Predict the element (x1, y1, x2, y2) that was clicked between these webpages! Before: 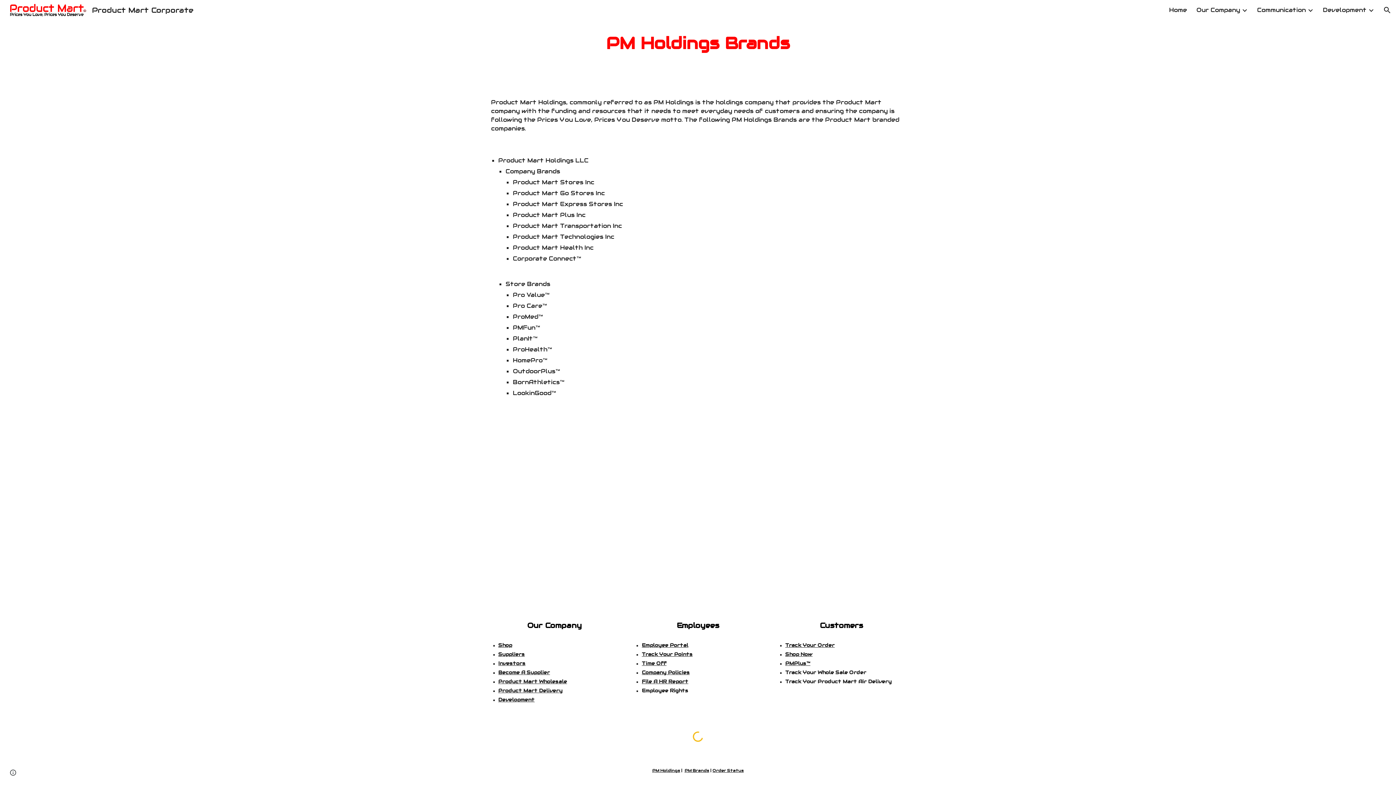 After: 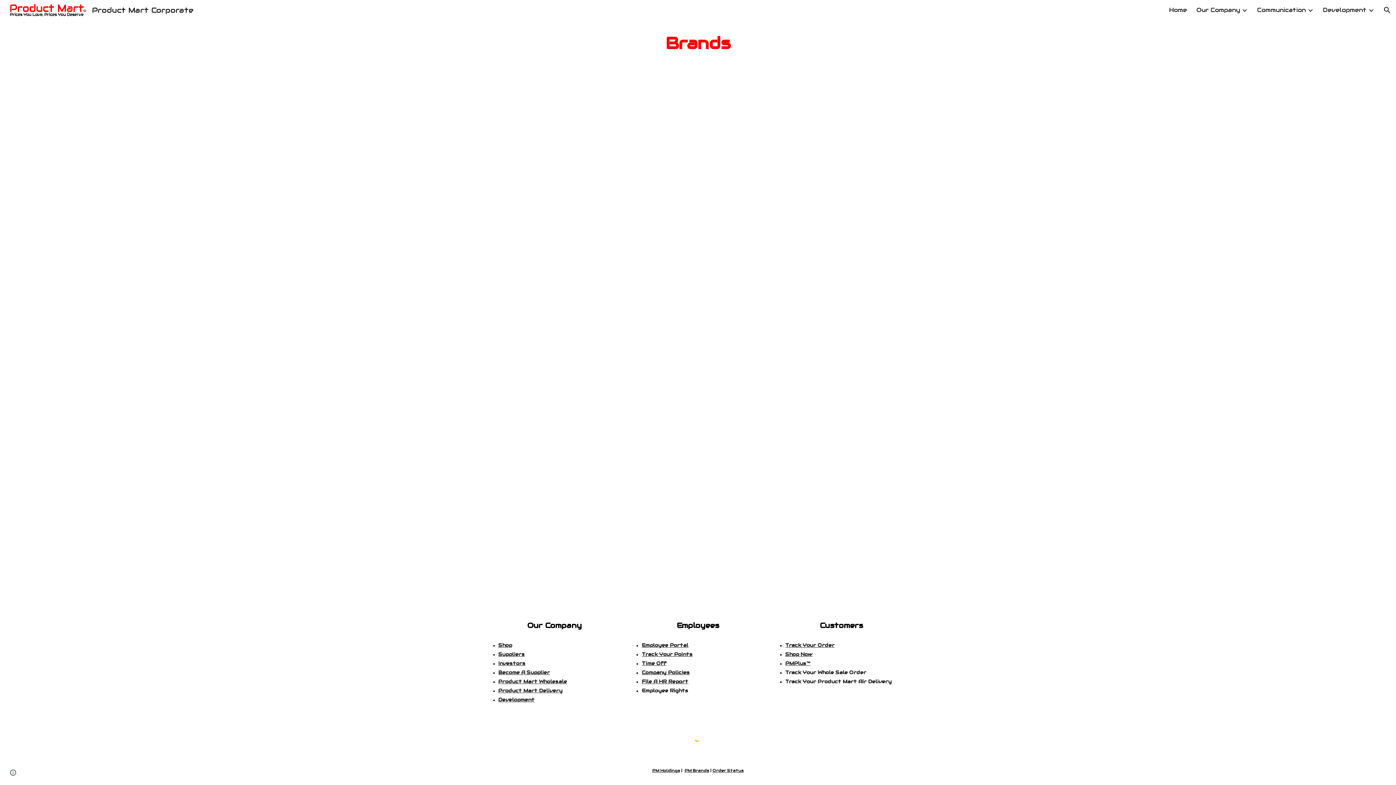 Action: label: PM Brands bbox: (684, 768, 709, 773)